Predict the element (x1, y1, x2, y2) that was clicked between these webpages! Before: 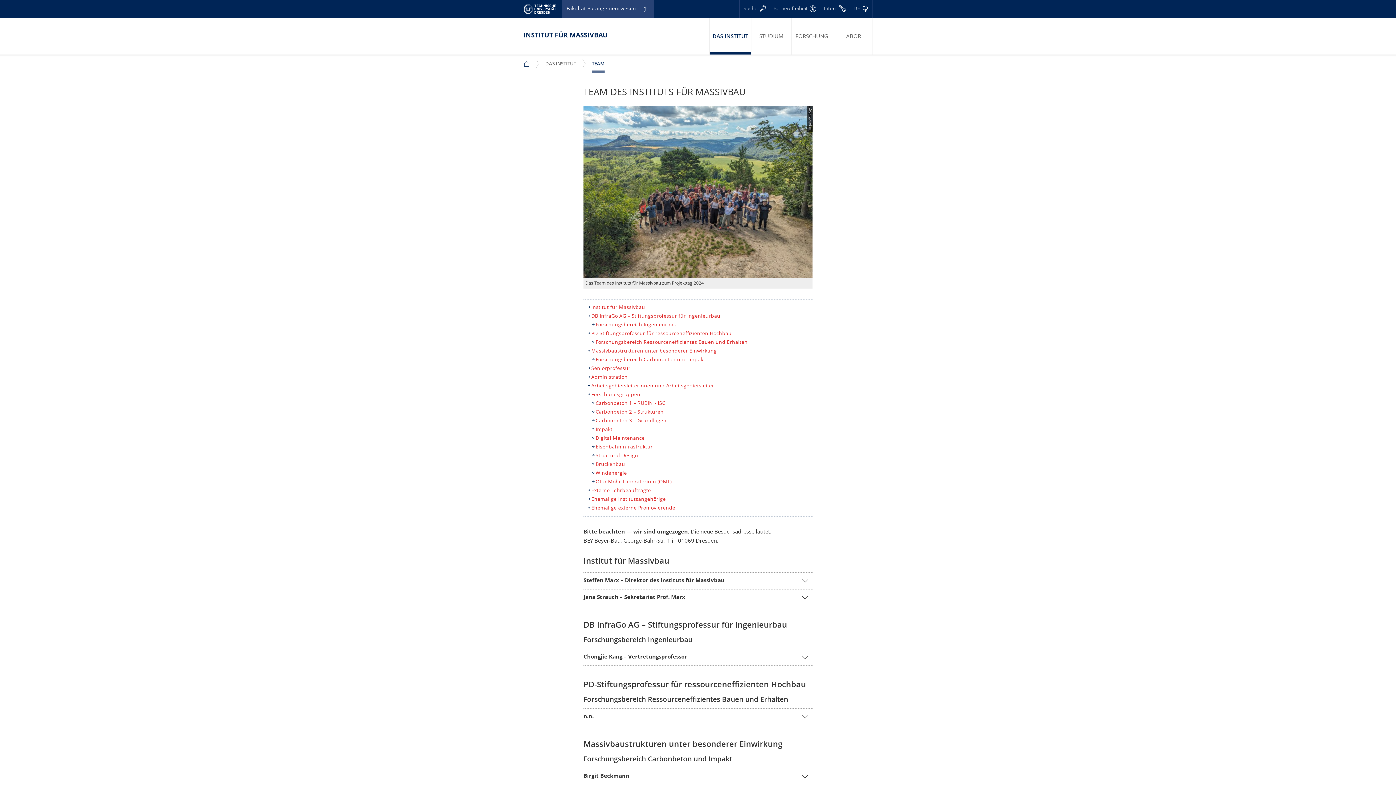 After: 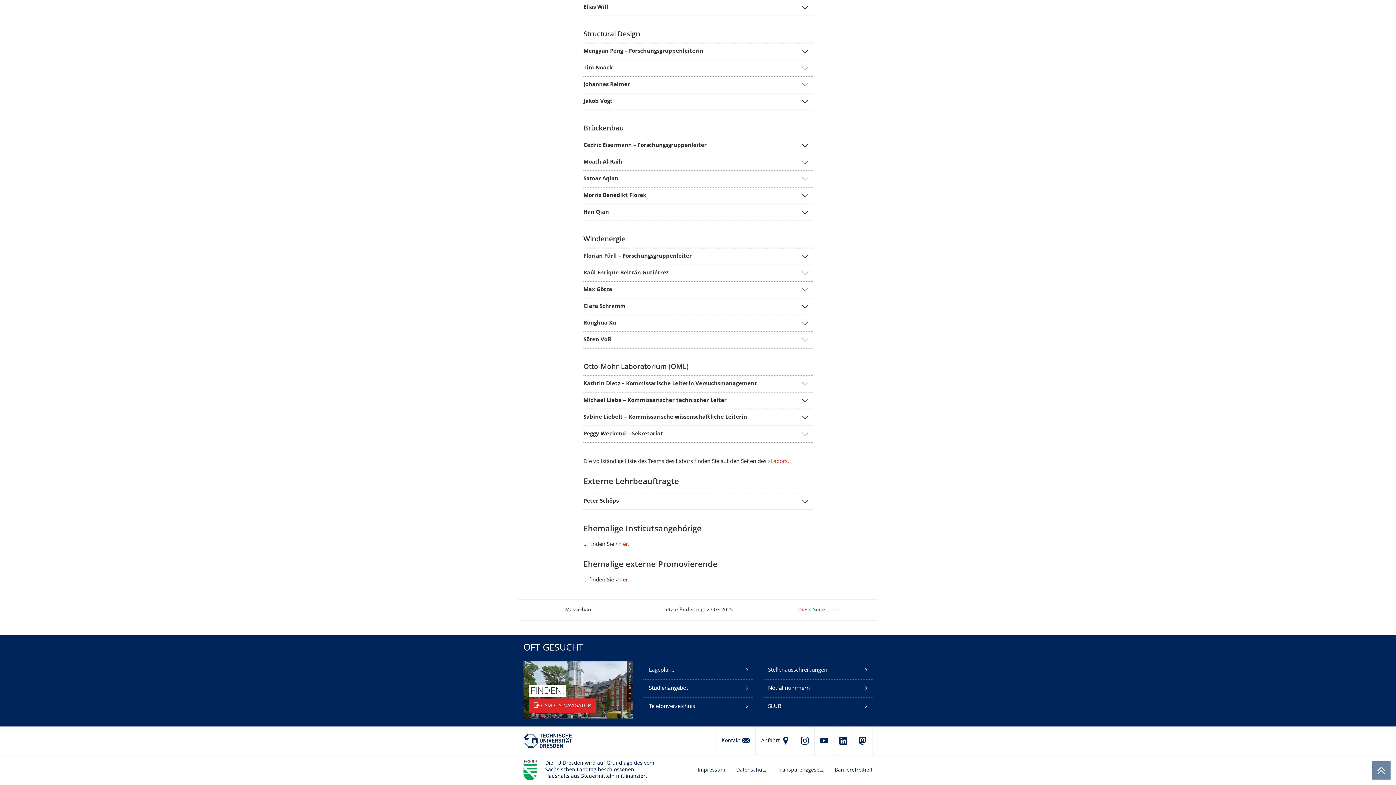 Action: label: Externe Lehrbeauftragte bbox: (591, 488, 651, 493)